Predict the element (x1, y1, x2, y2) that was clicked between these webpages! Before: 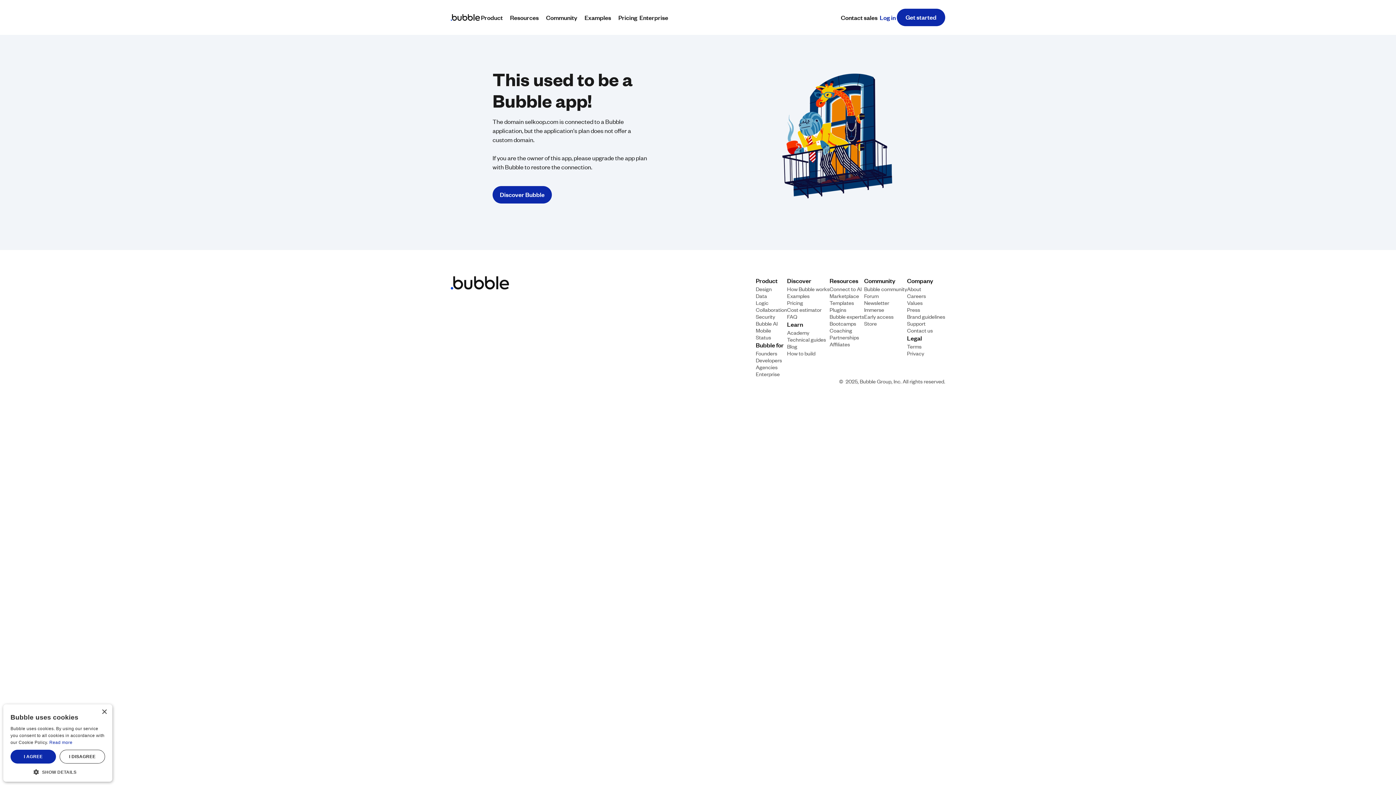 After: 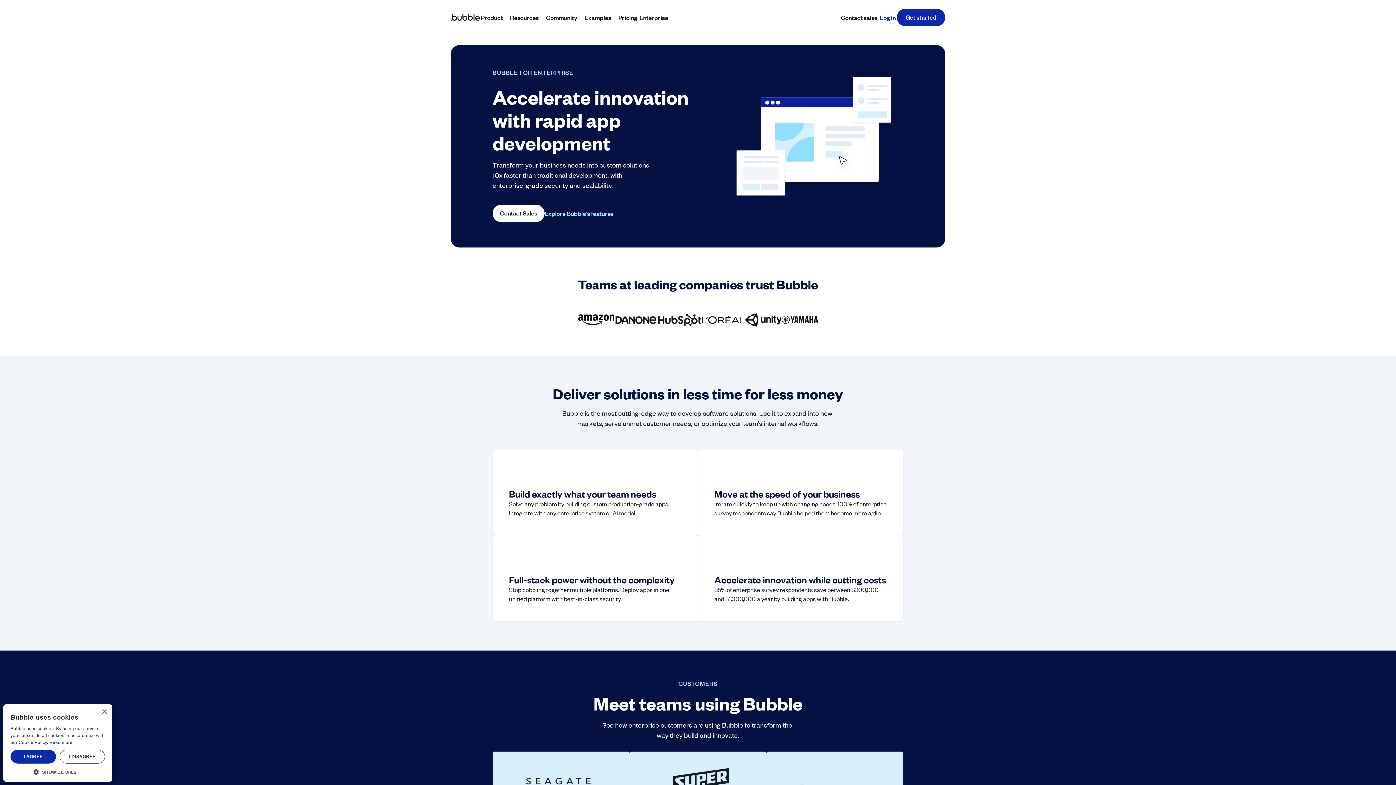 Action: label: Enterprise bbox: (756, 370, 780, 377)